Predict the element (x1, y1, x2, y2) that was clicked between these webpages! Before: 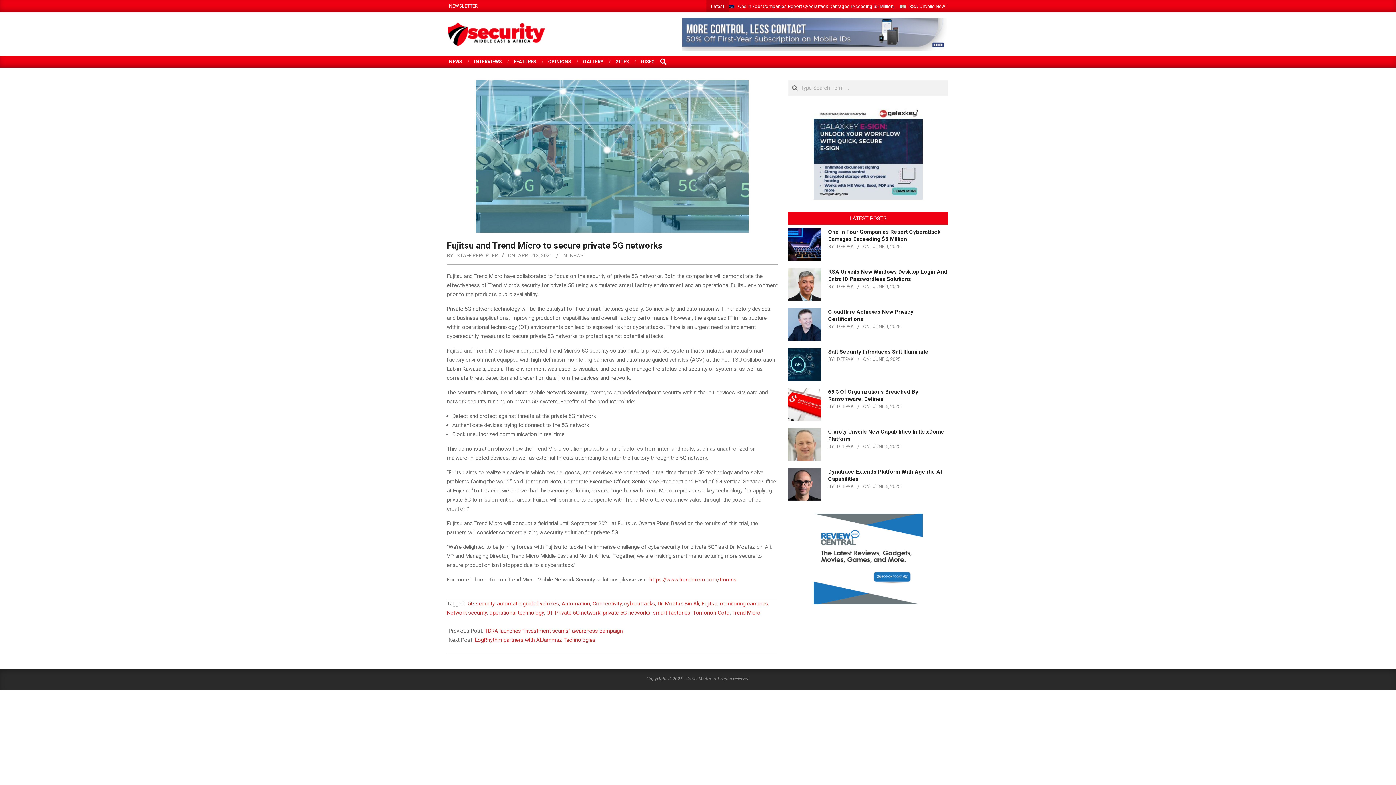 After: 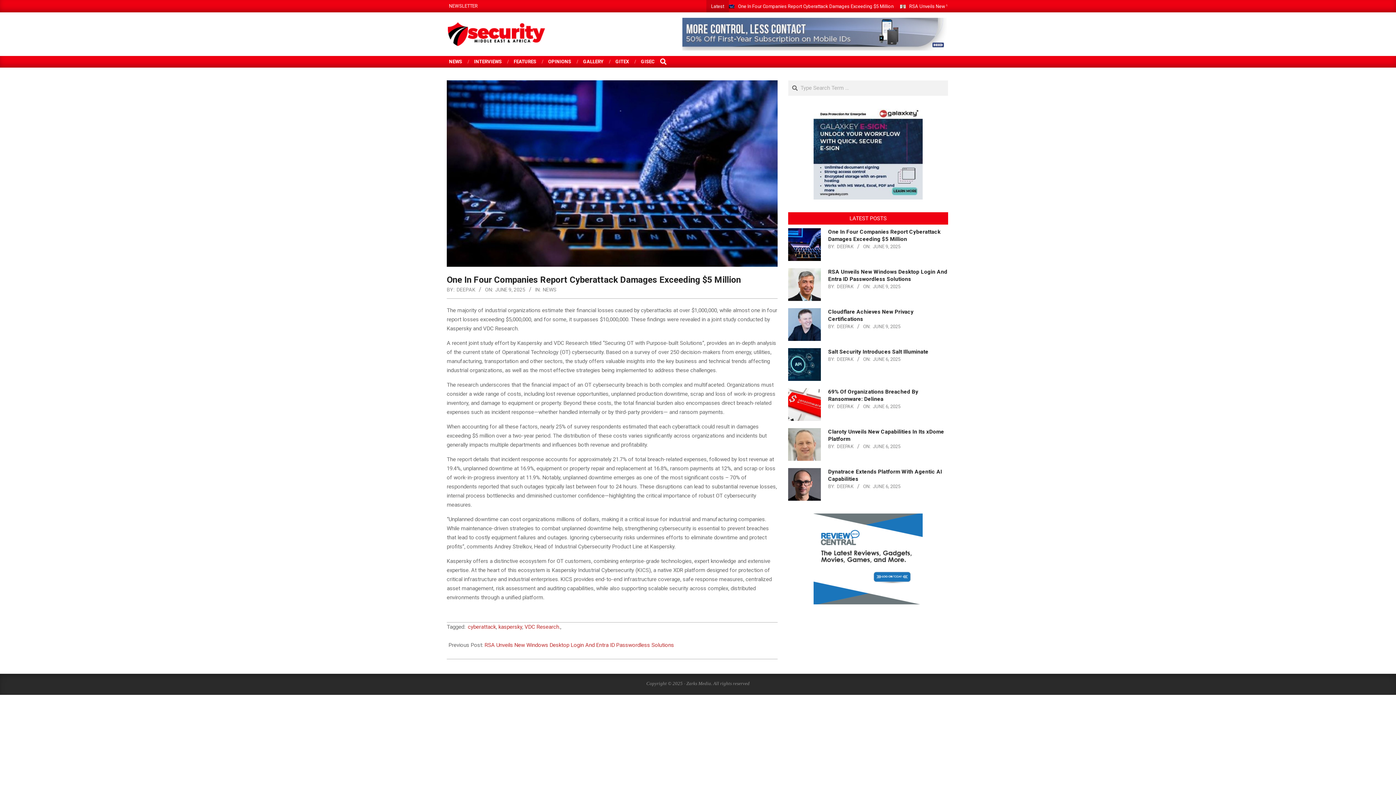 Action: bbox: (788, 228, 821, 261)